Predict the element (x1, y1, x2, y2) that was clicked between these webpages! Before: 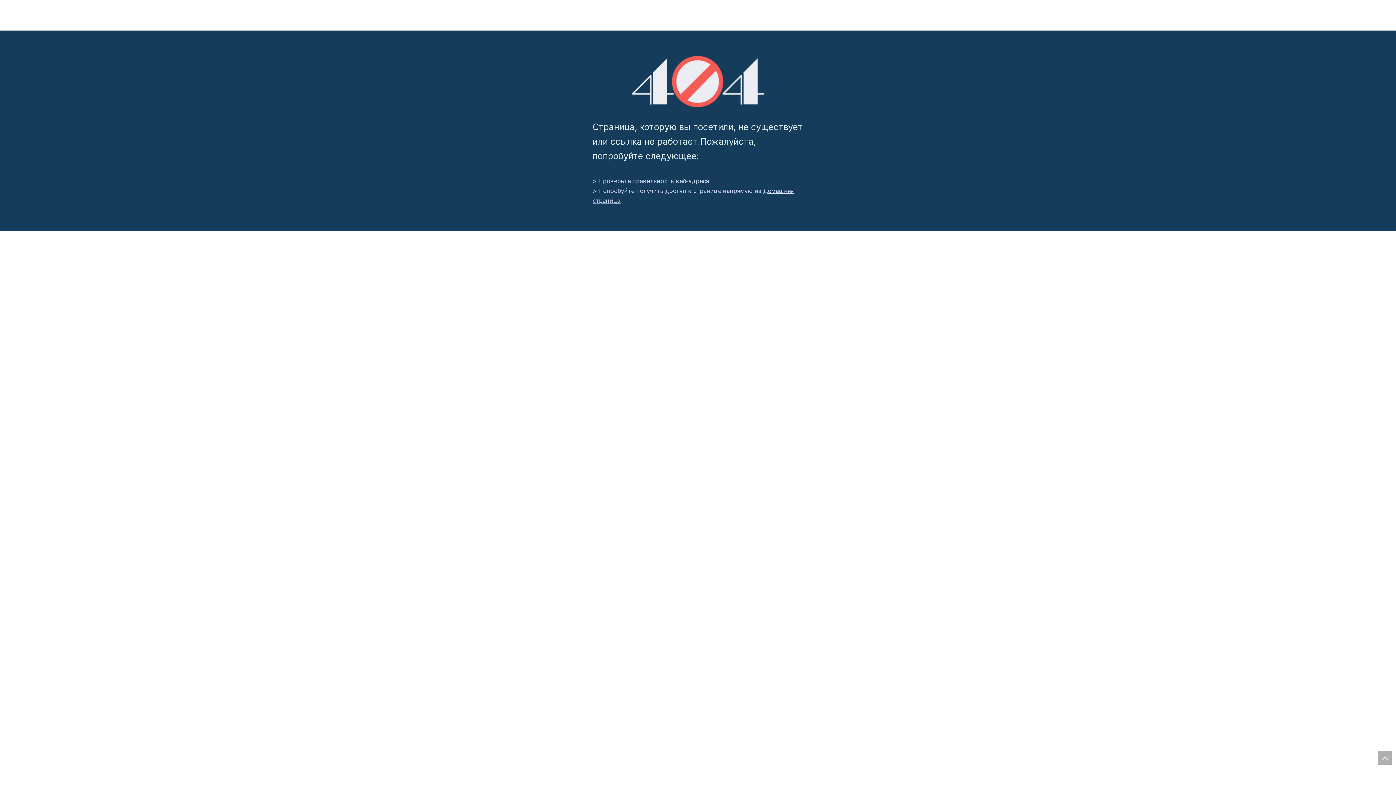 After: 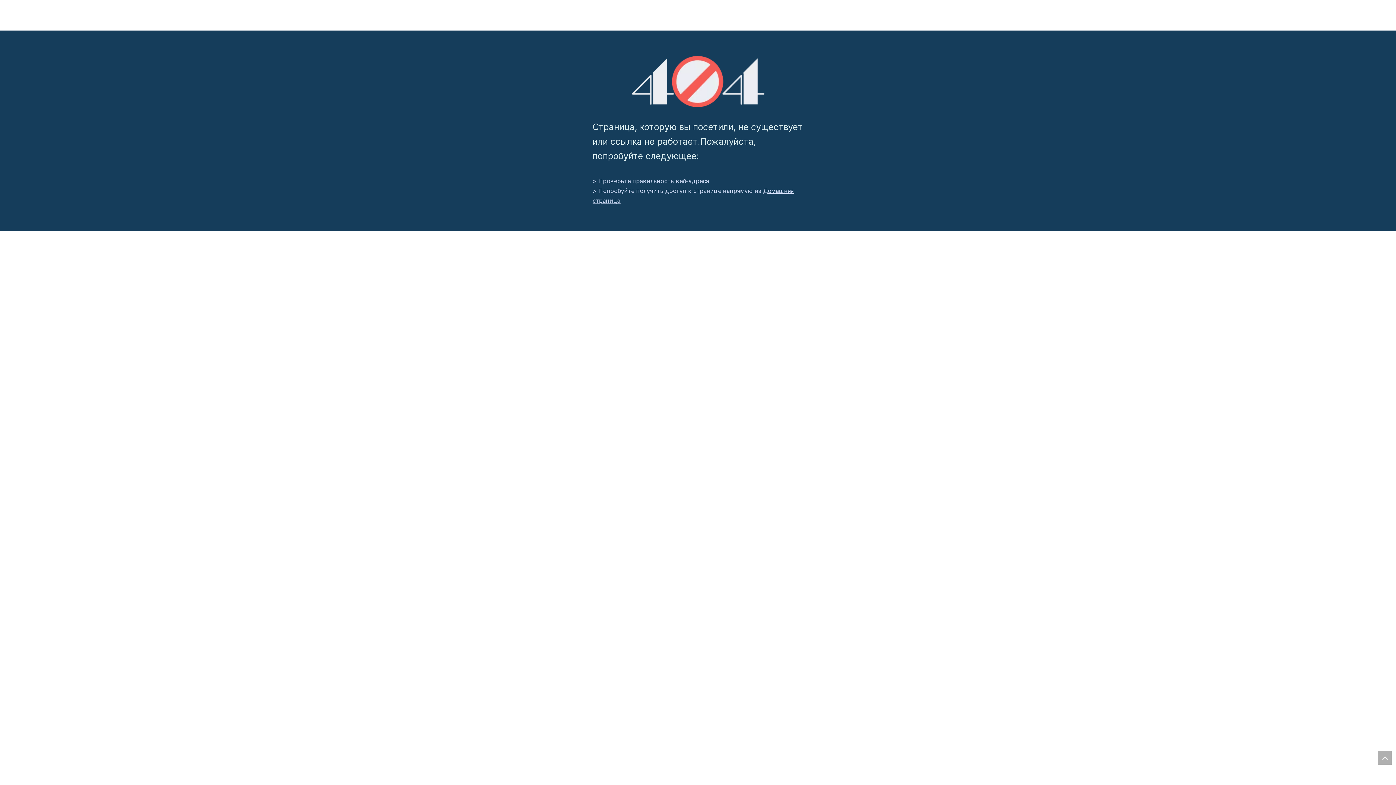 Action: bbox: (631, 56, 764, 107) label: 404